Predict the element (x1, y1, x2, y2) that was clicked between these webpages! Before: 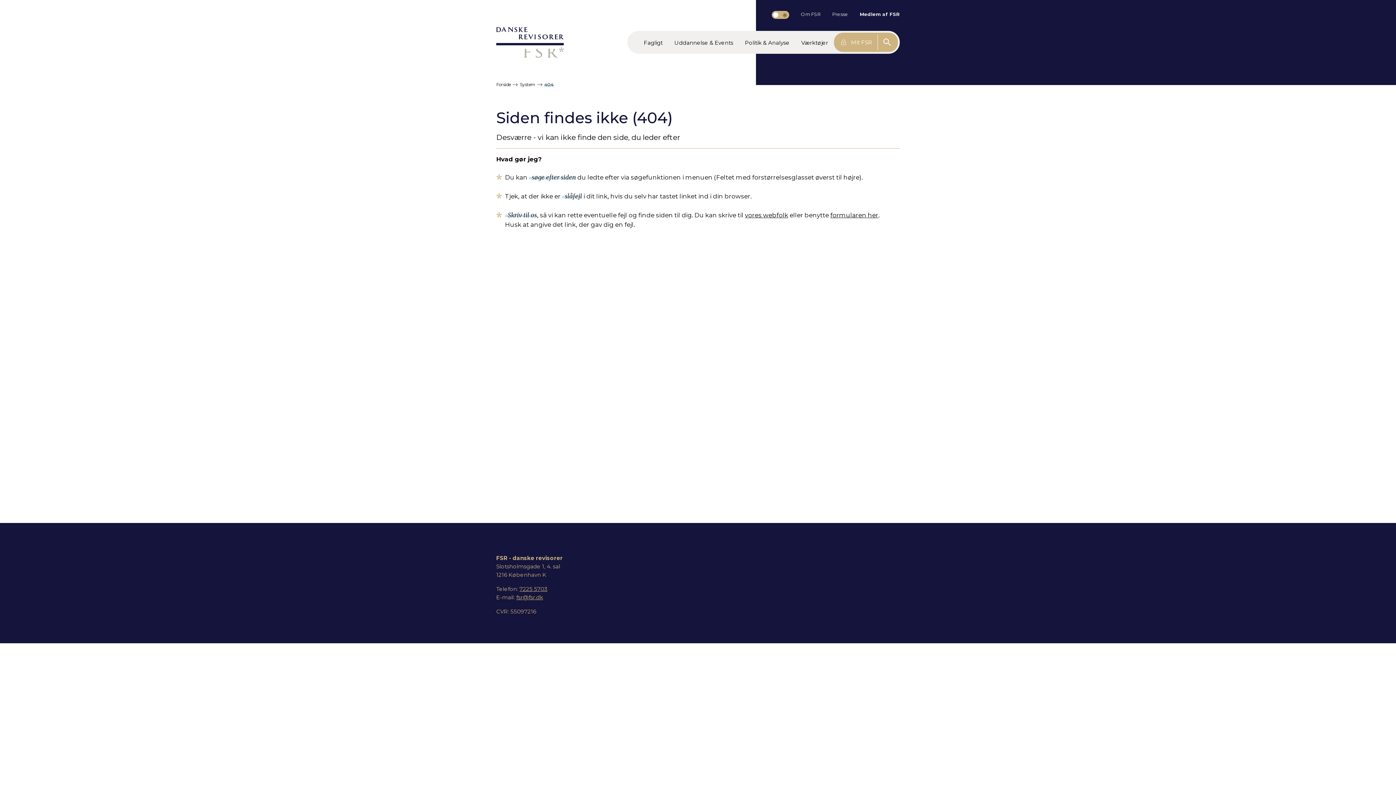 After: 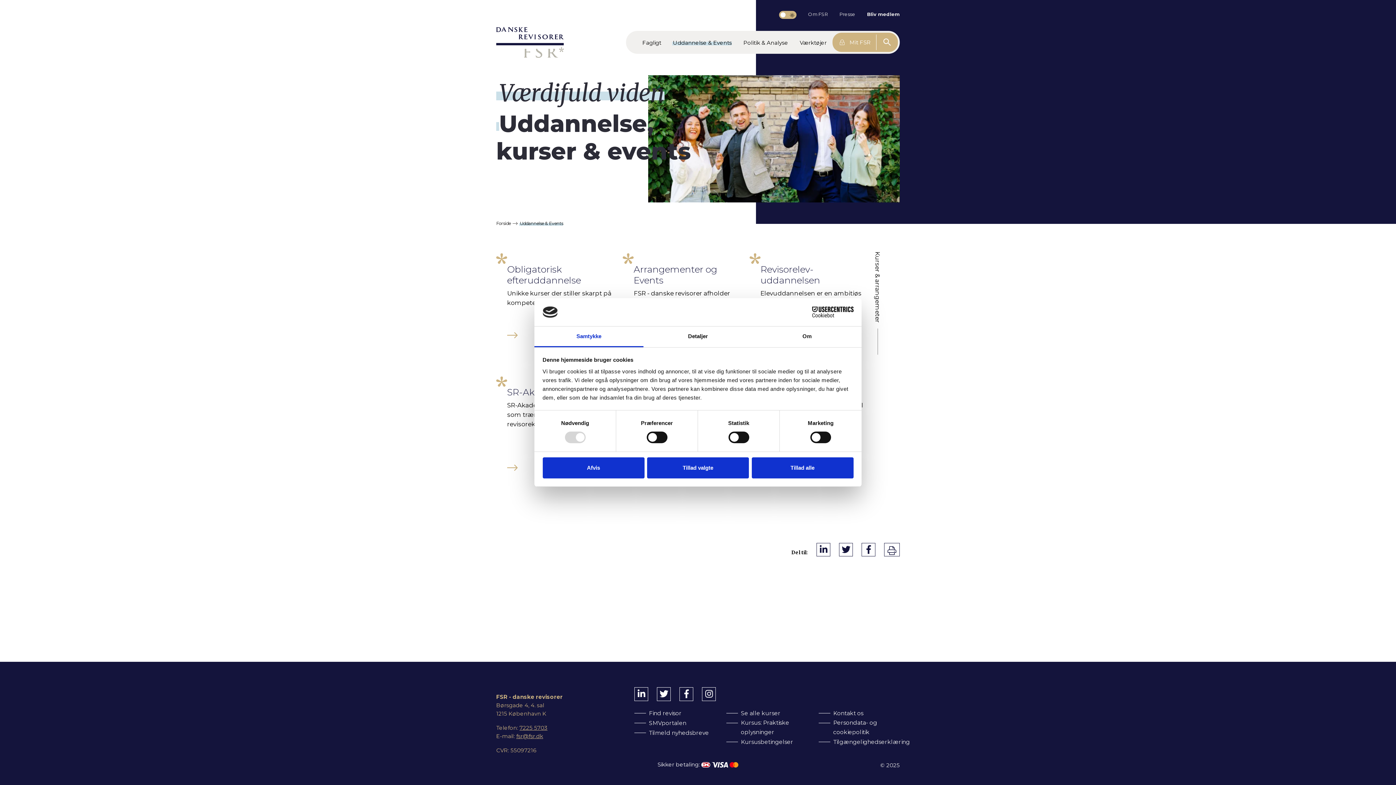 Action: label: Uddannelse & Events bbox: (668, 34, 739, 49)